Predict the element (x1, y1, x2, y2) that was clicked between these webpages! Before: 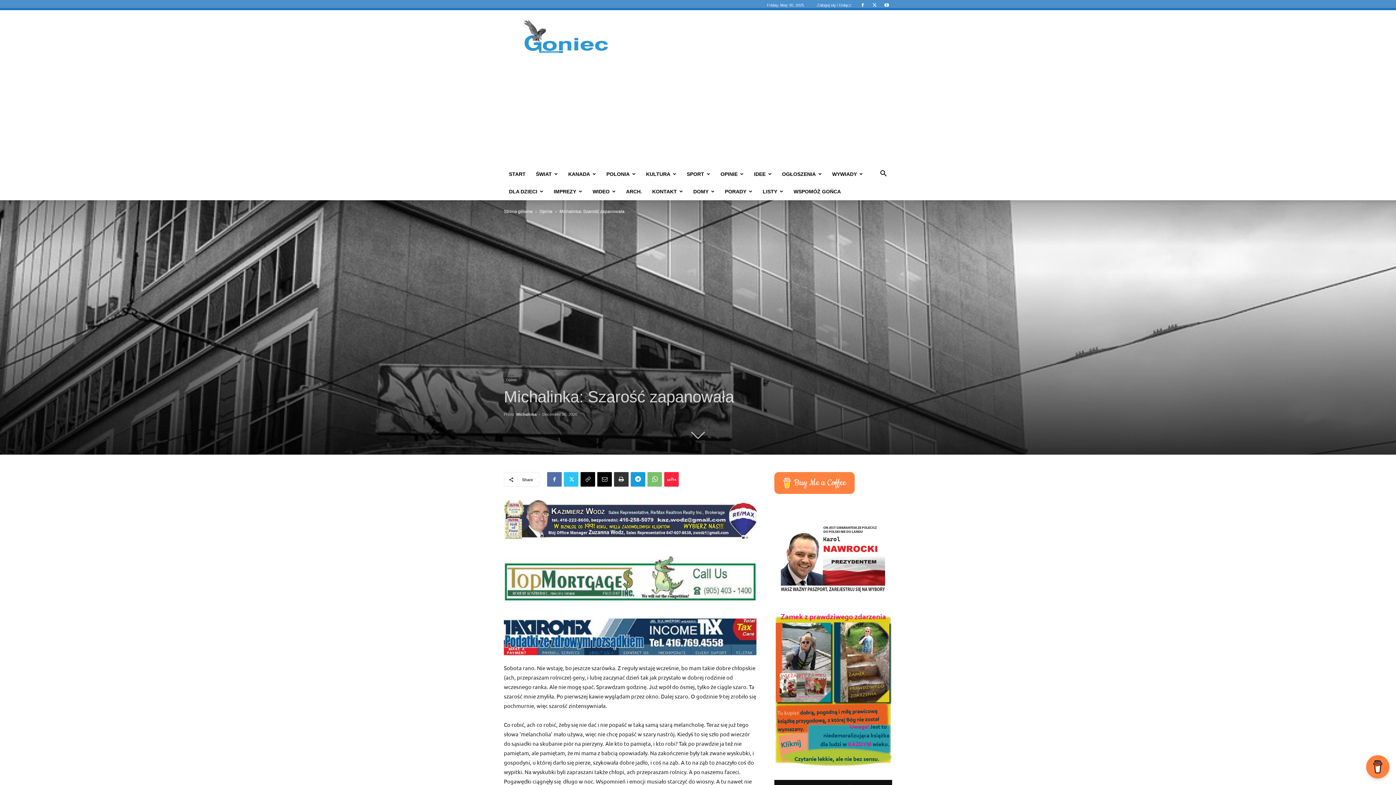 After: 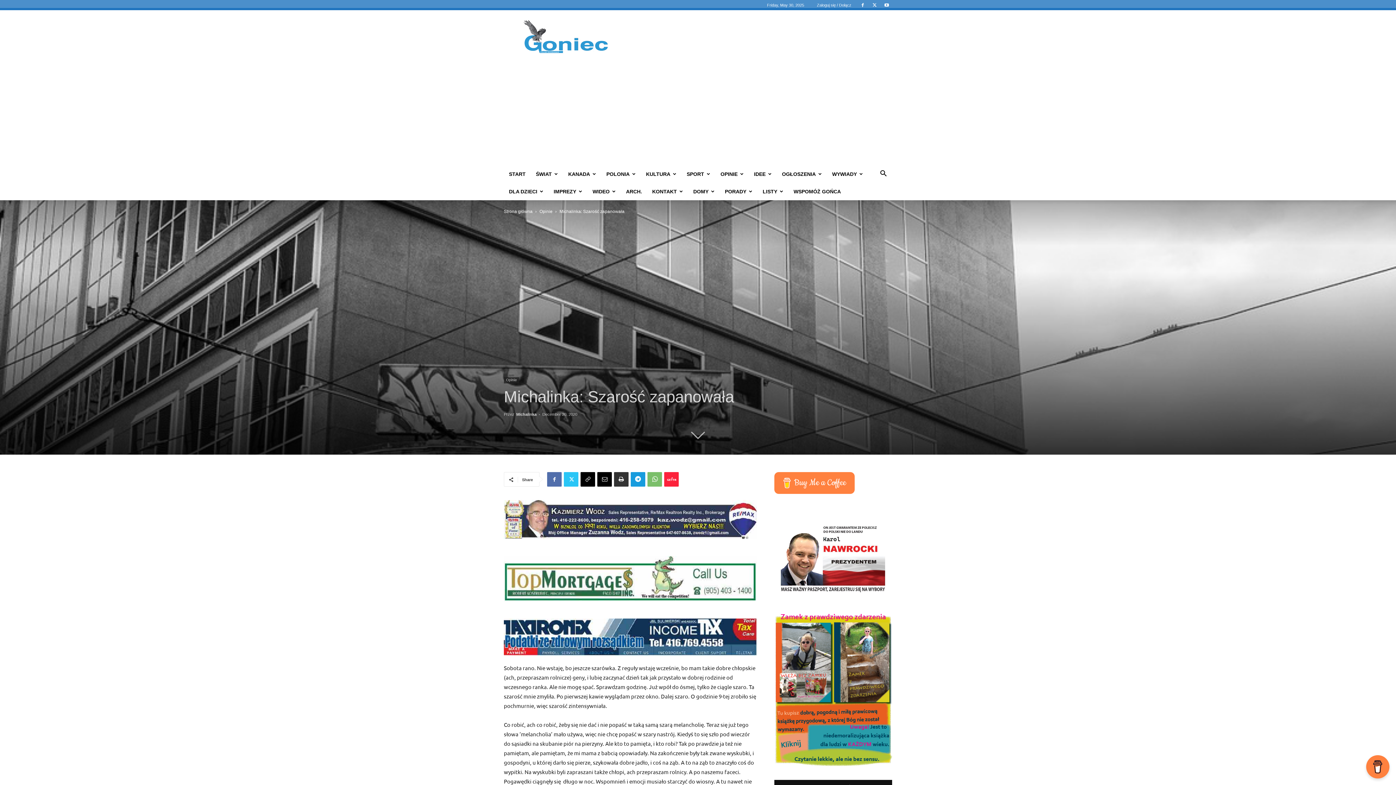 Action: bbox: (504, 556, 757, 601)